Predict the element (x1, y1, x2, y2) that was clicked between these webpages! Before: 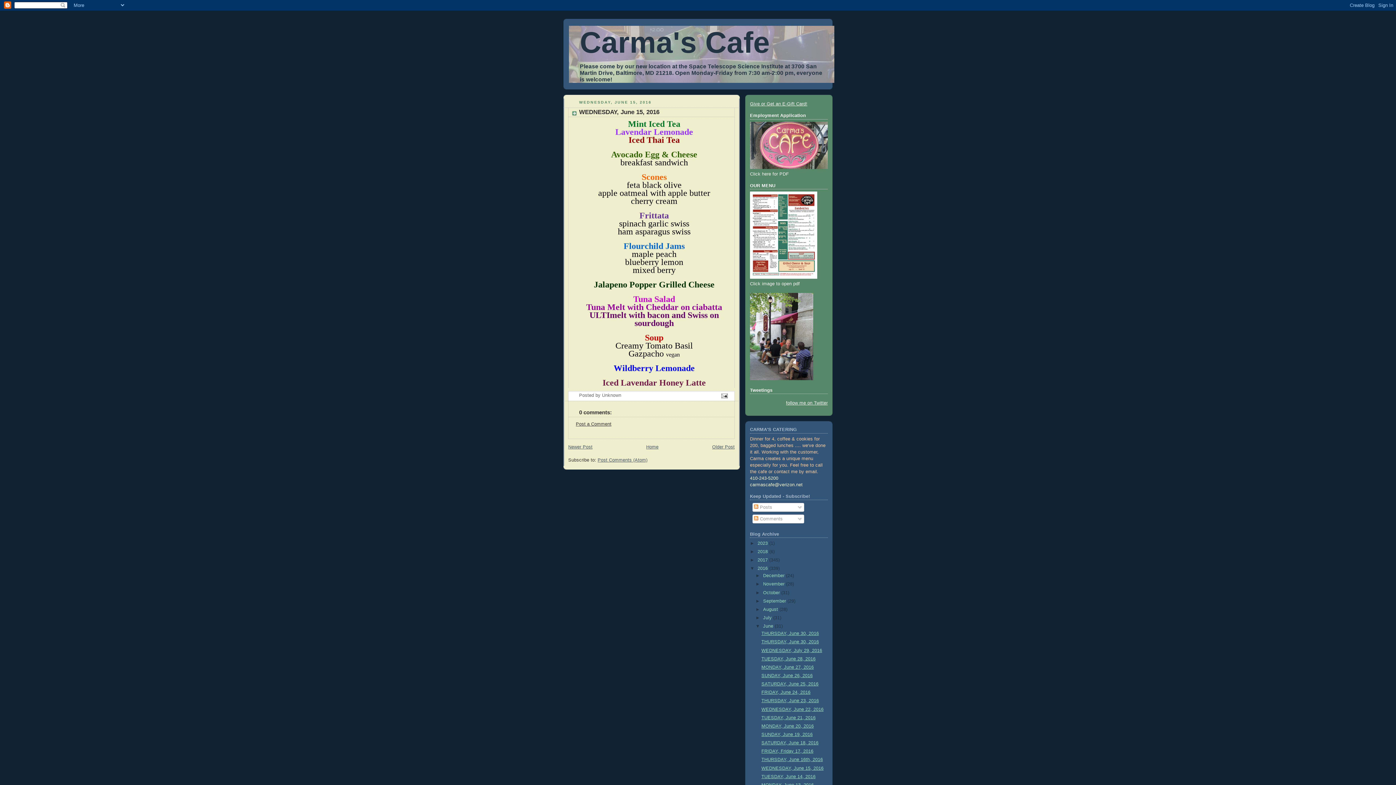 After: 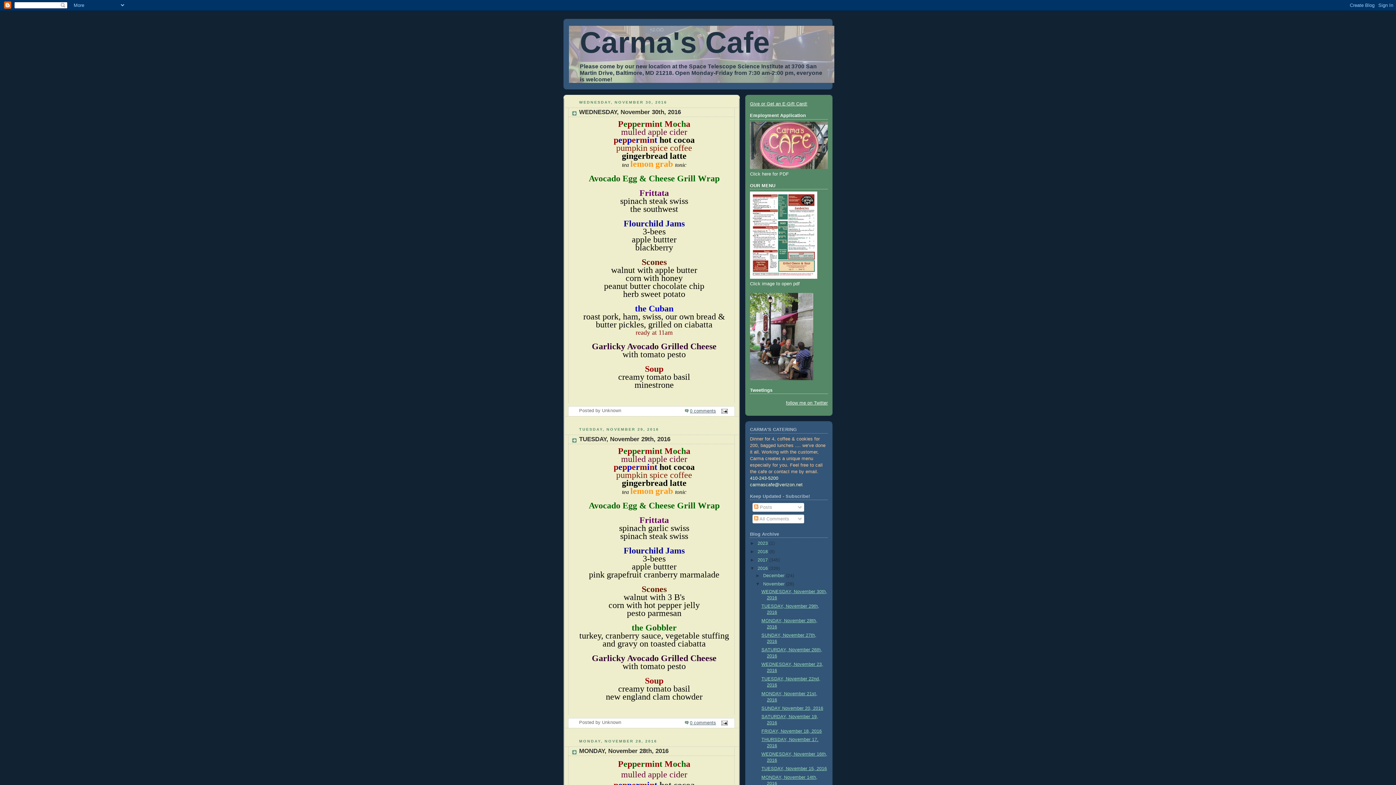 Action: label: November  bbox: (763, 581, 786, 587)